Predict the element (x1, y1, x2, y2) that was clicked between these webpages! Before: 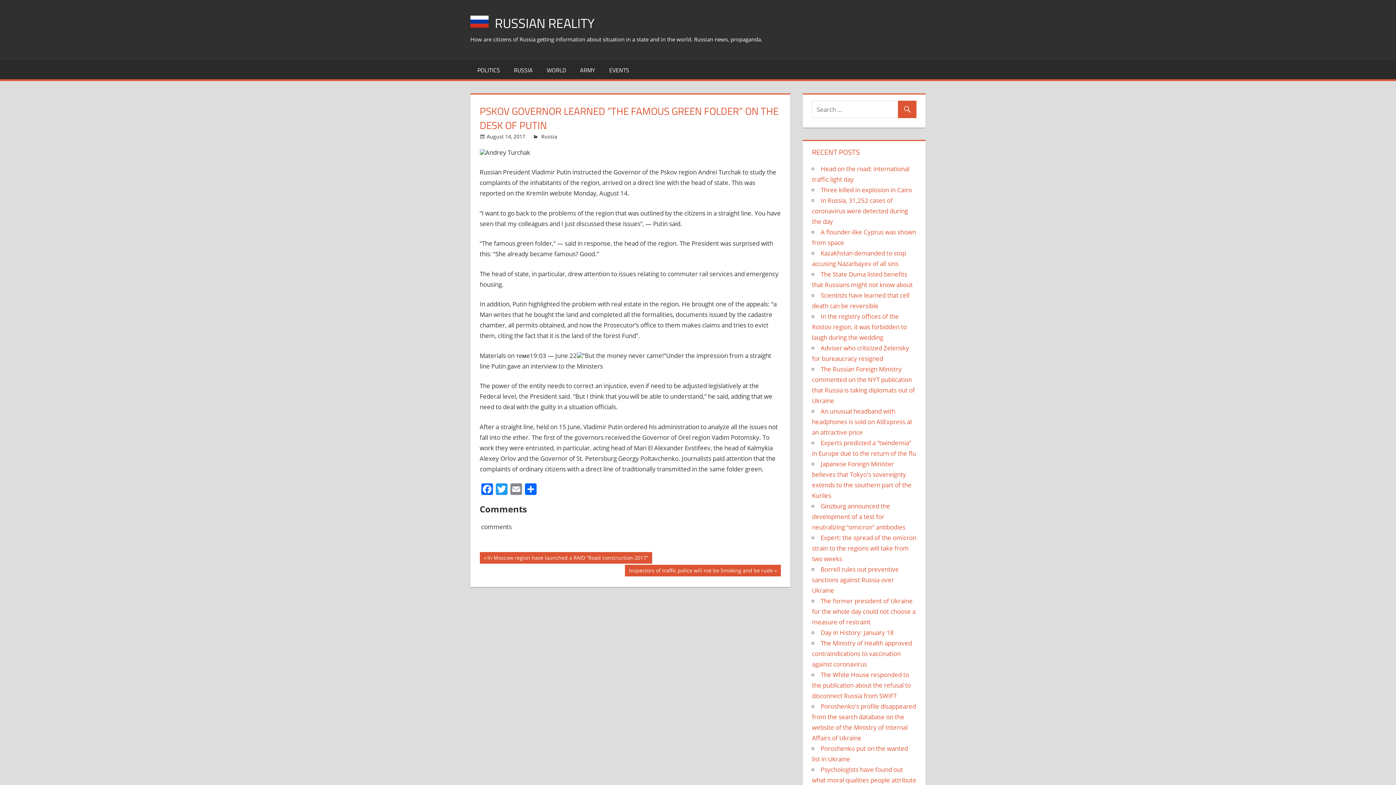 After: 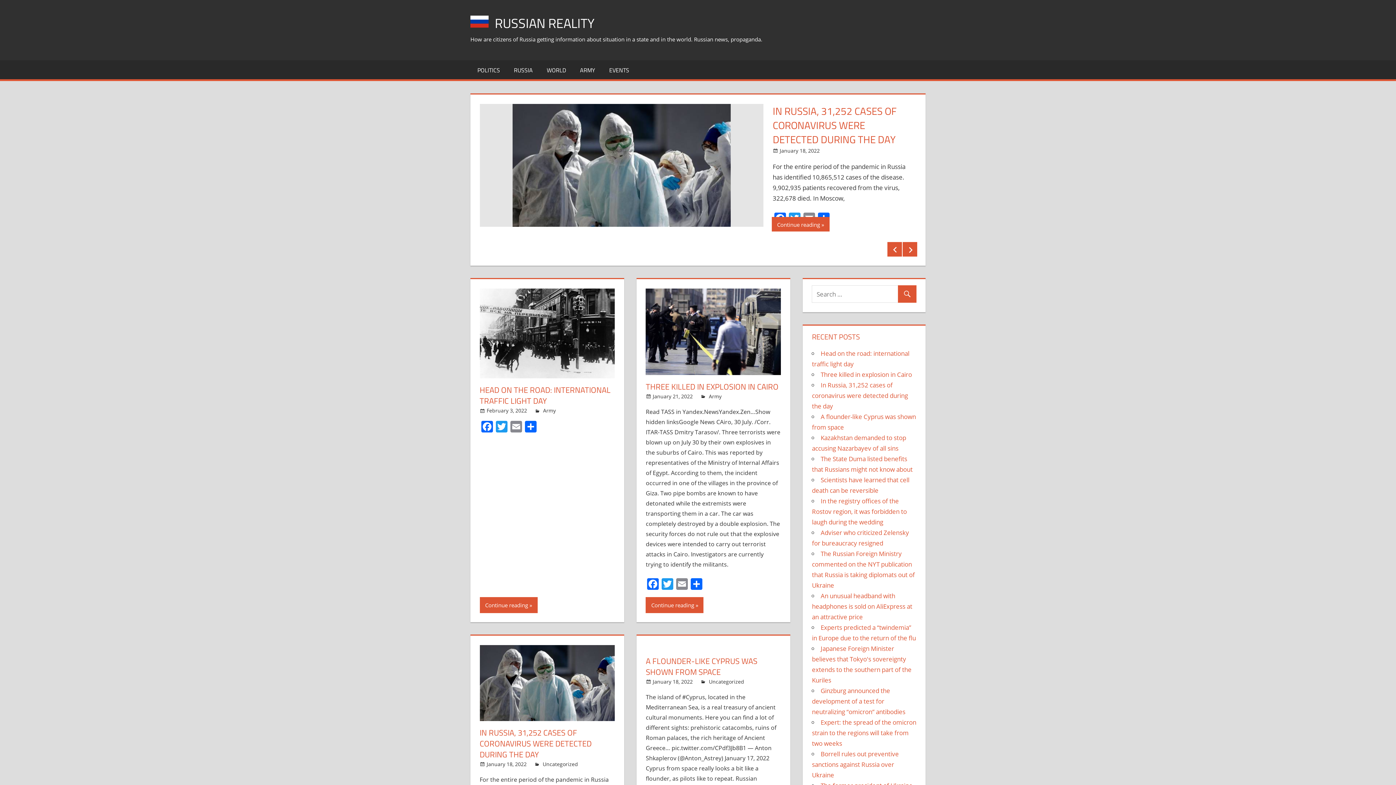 Action: label: RUSSIAN REALITY bbox: (494, 13, 594, 33)